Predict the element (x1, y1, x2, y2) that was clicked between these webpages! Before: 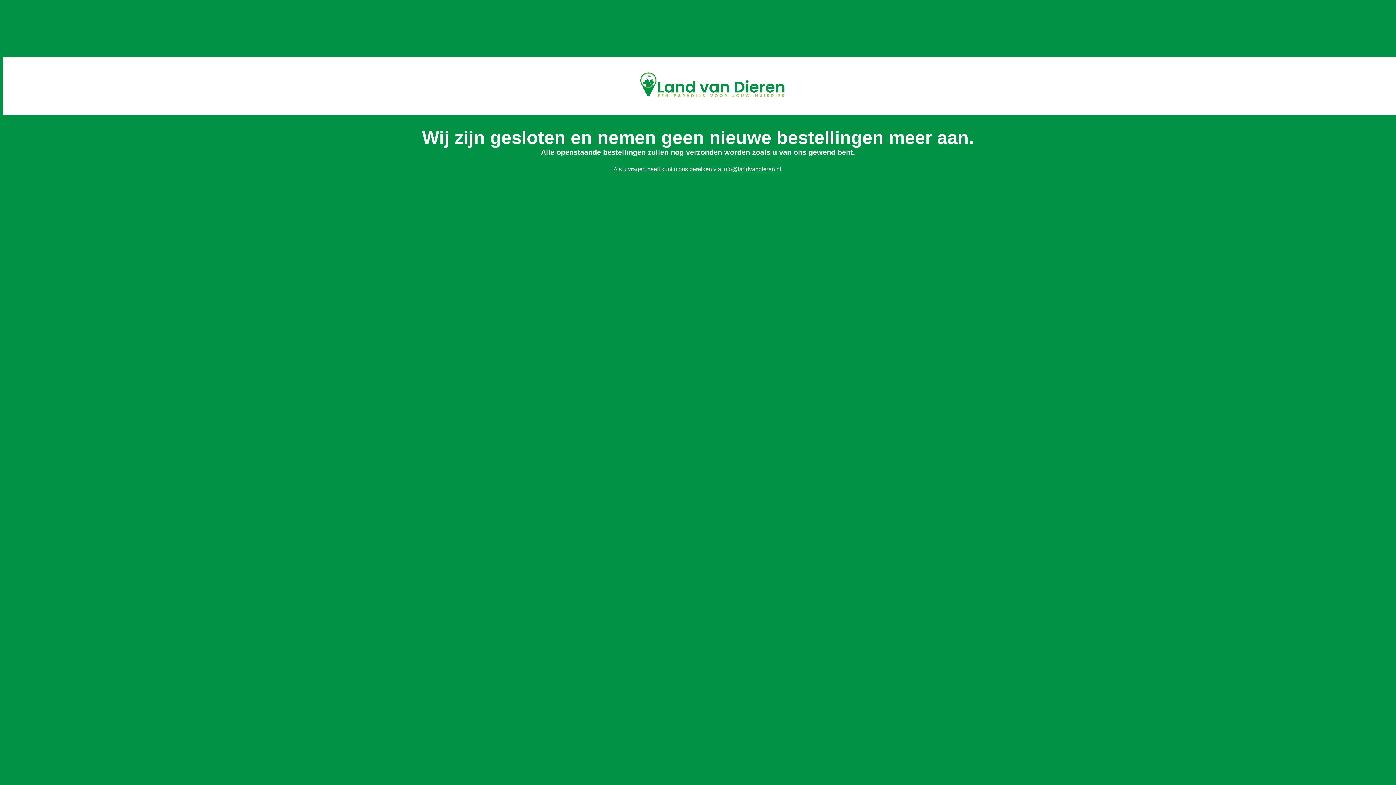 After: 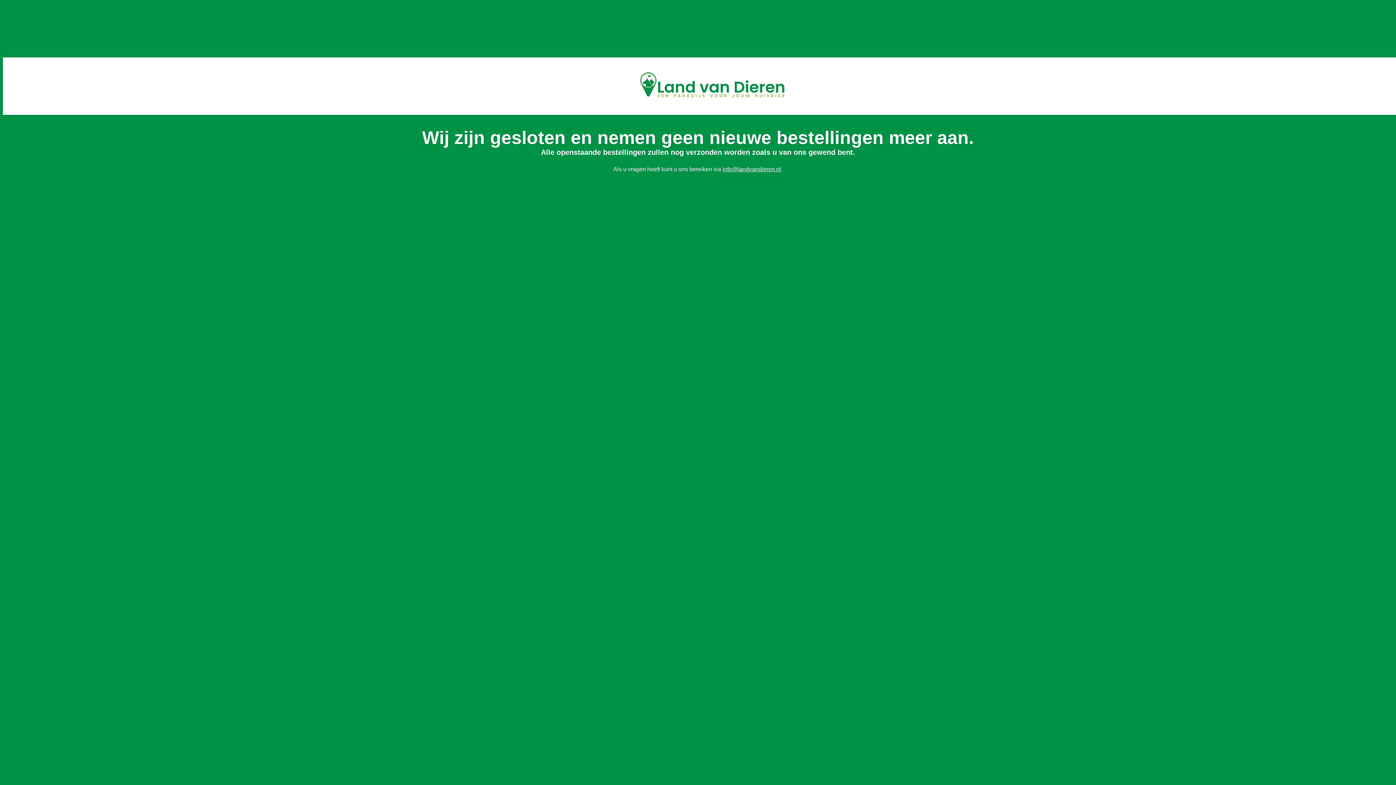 Action: label: info@landvandieren.nl bbox: (722, 166, 781, 172)